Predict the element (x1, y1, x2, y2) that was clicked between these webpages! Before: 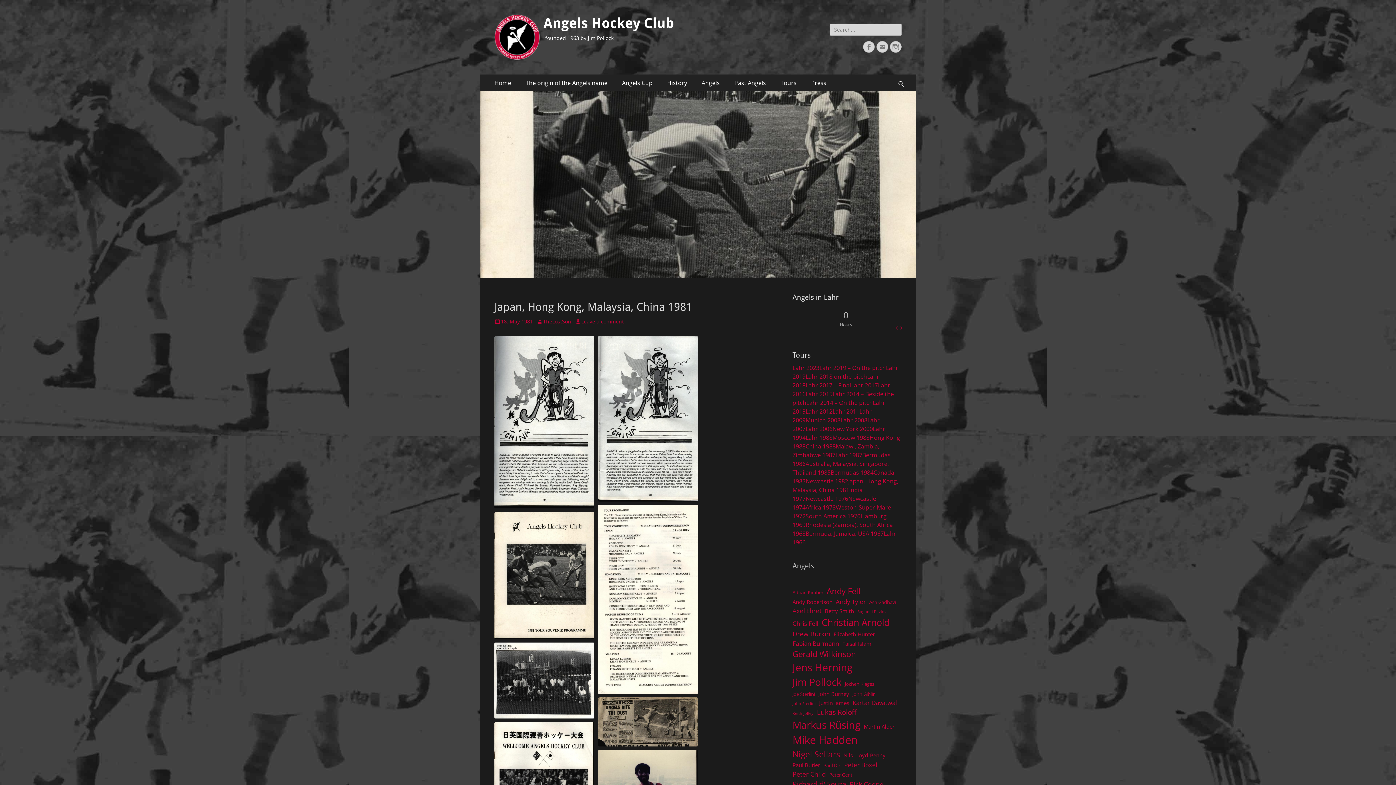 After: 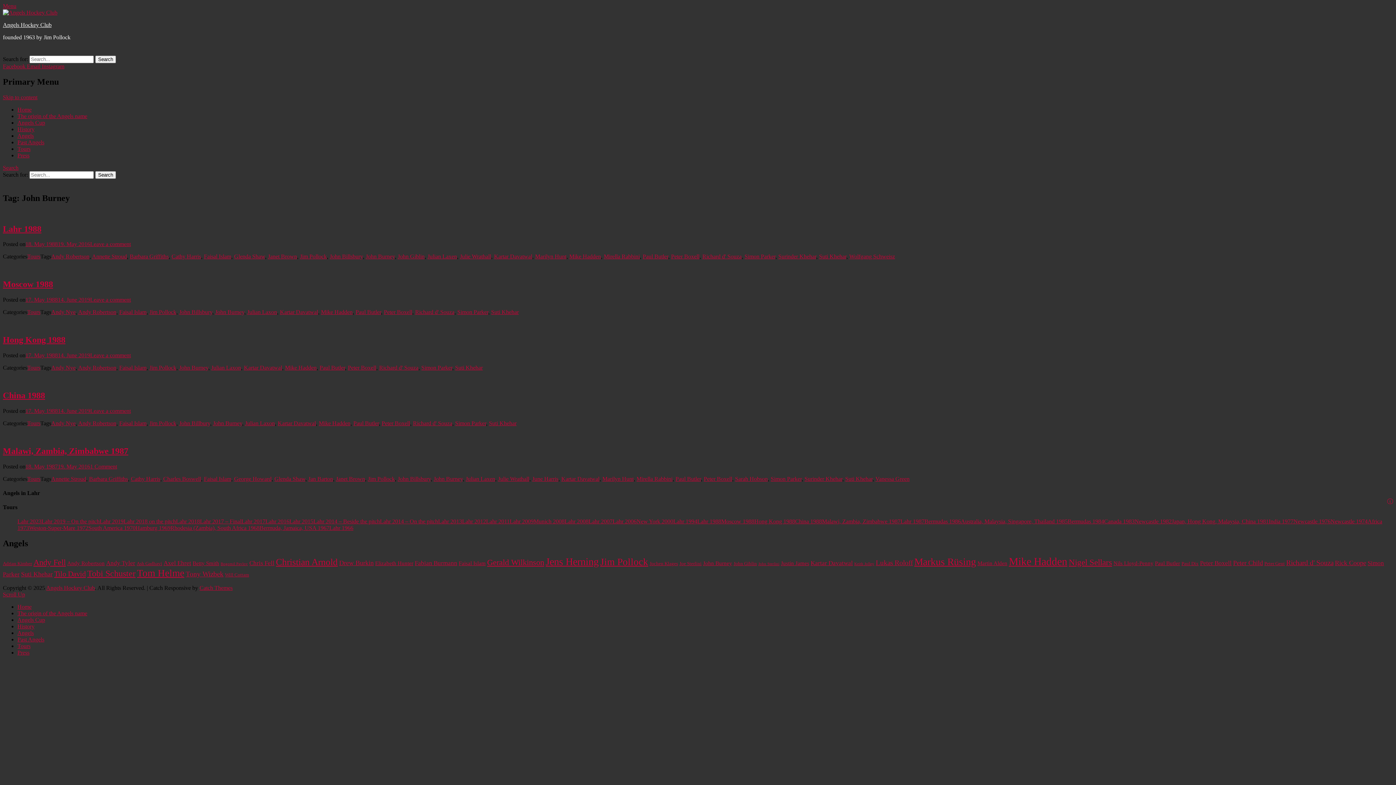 Action: bbox: (818, 690, 849, 698) label: John Burney (5 items)